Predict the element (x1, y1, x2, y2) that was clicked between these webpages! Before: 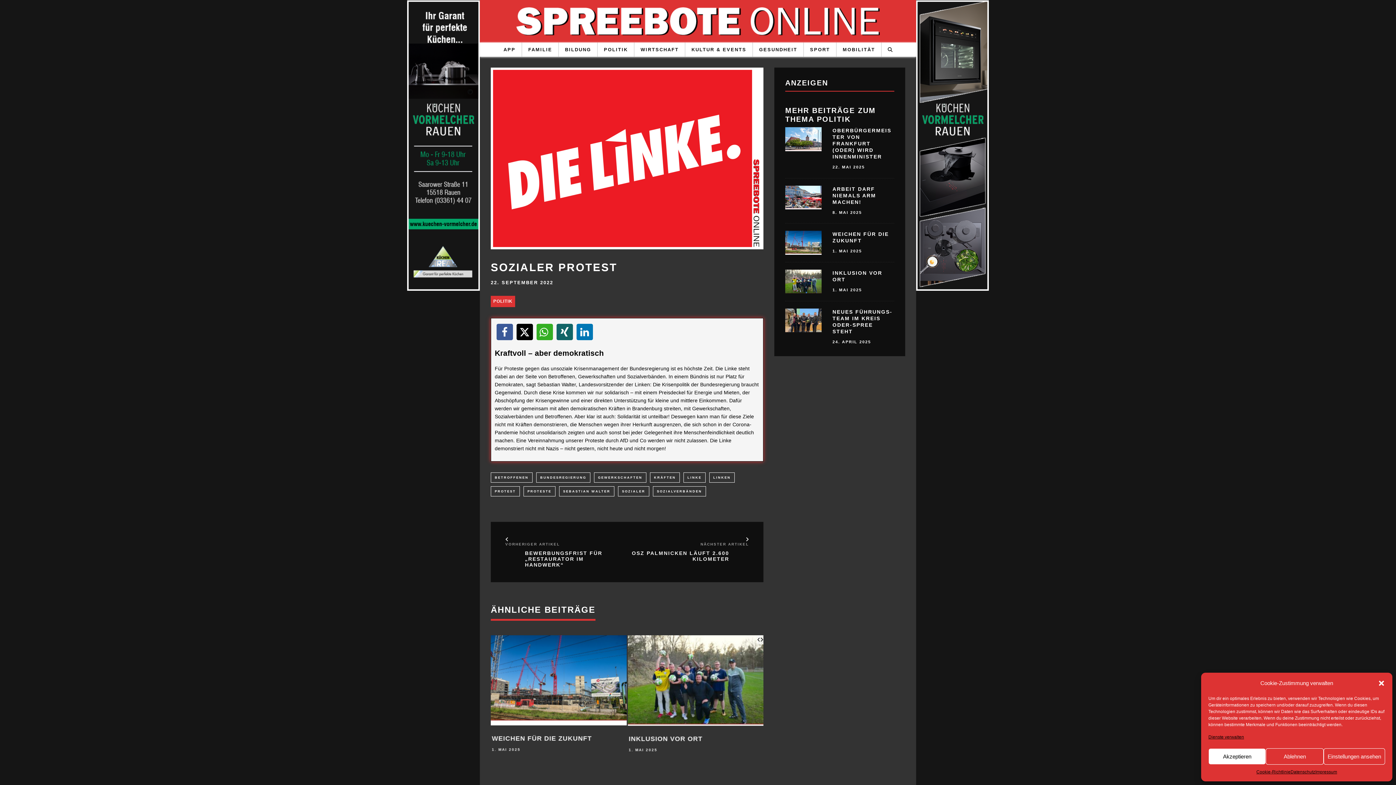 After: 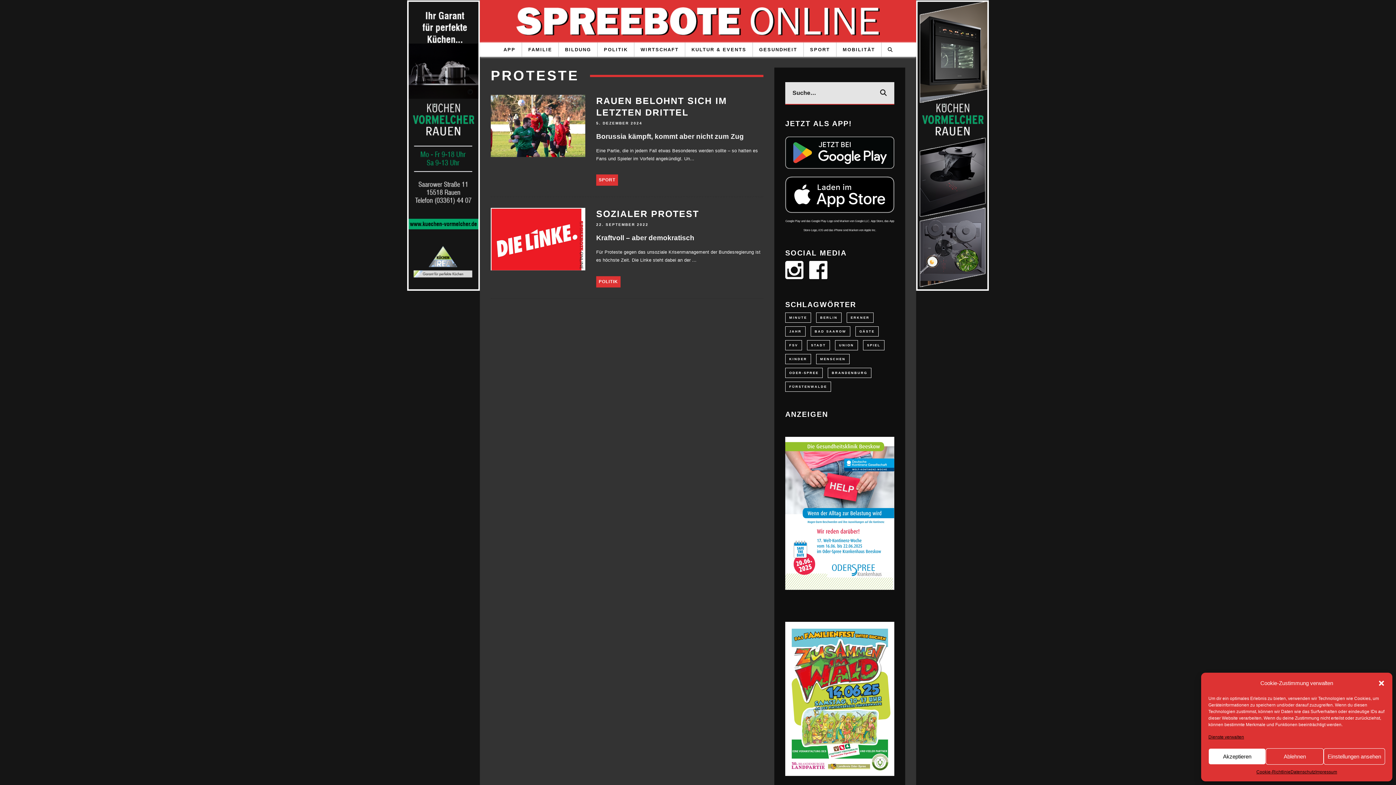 Action: label: PROTESTE bbox: (523, 486, 555, 496)